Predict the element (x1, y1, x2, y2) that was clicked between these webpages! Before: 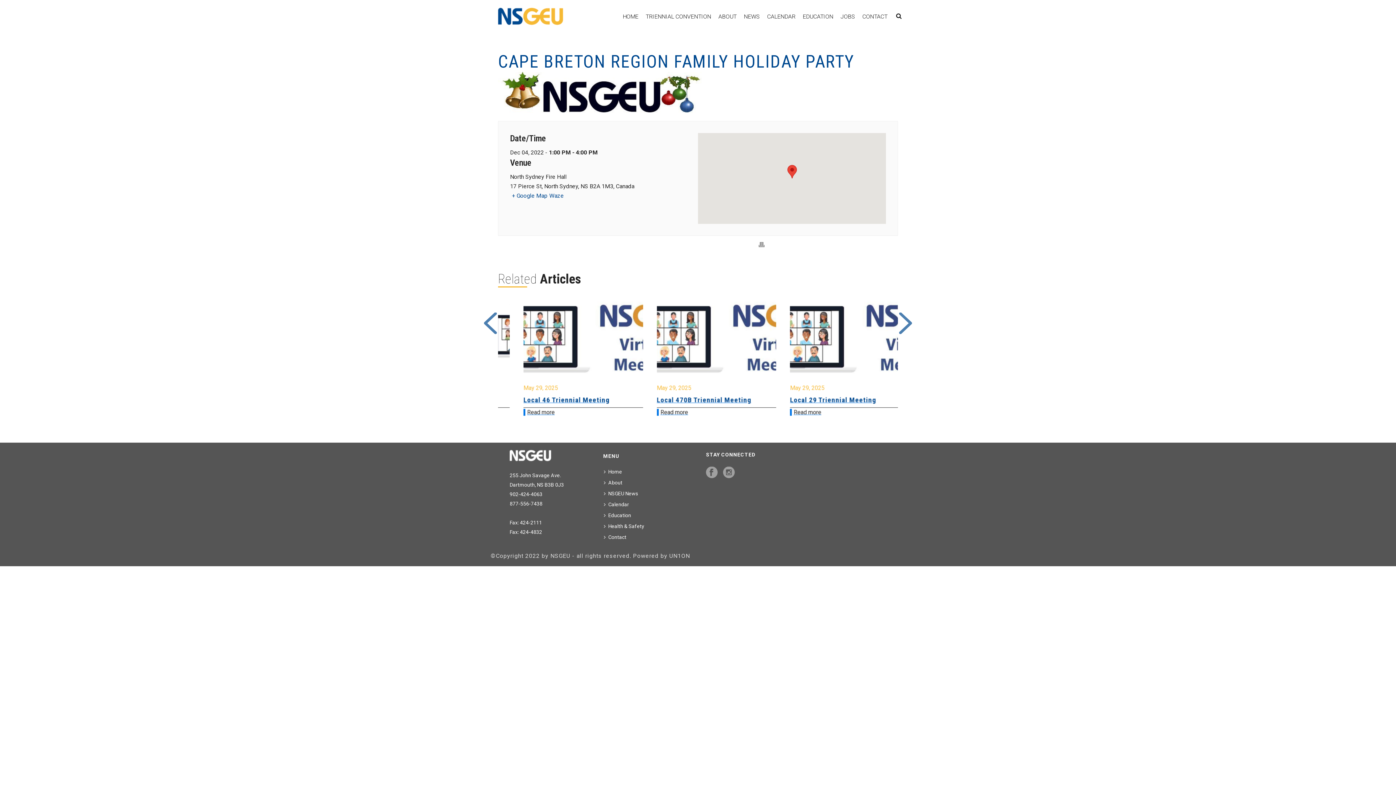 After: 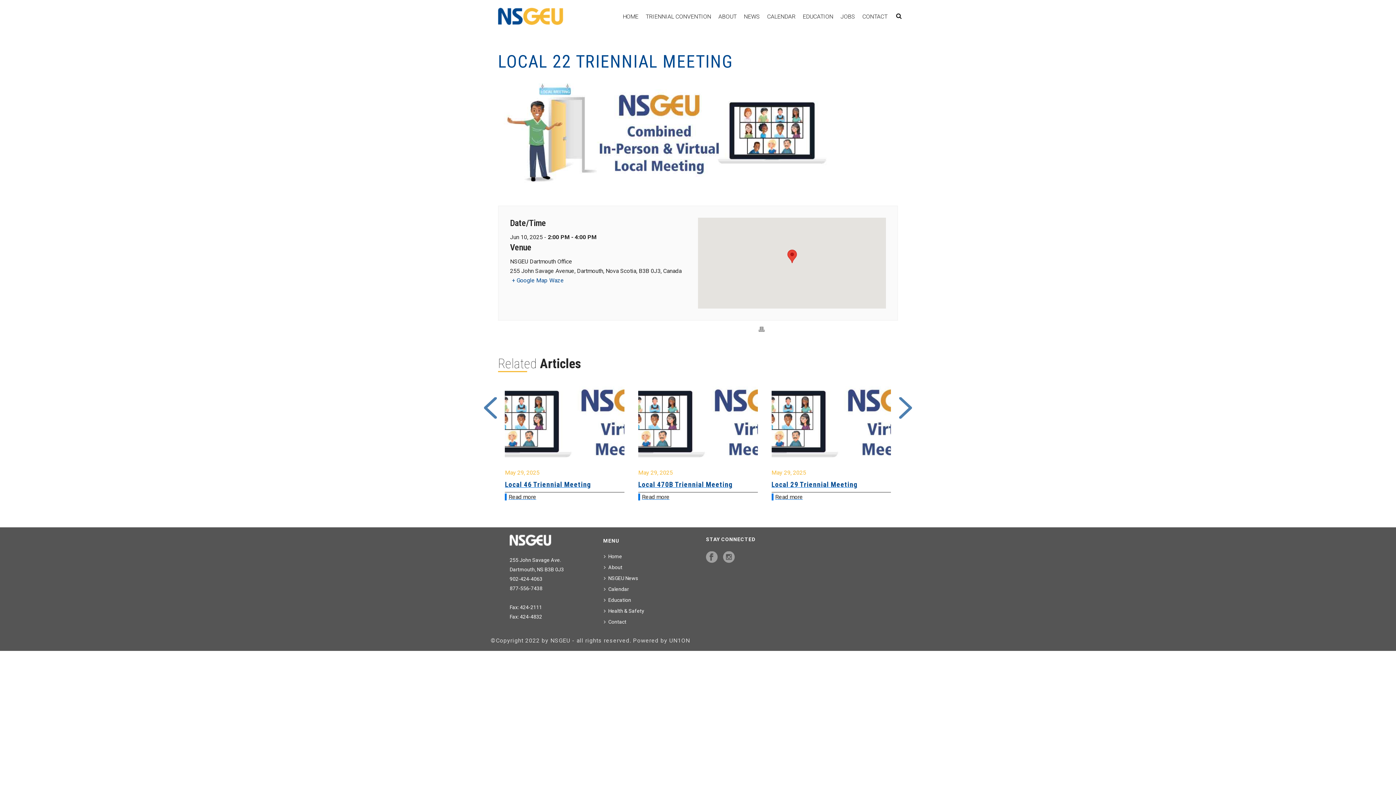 Action: bbox: (638, 396, 724, 404) label: Local 22 Triennial Meeting